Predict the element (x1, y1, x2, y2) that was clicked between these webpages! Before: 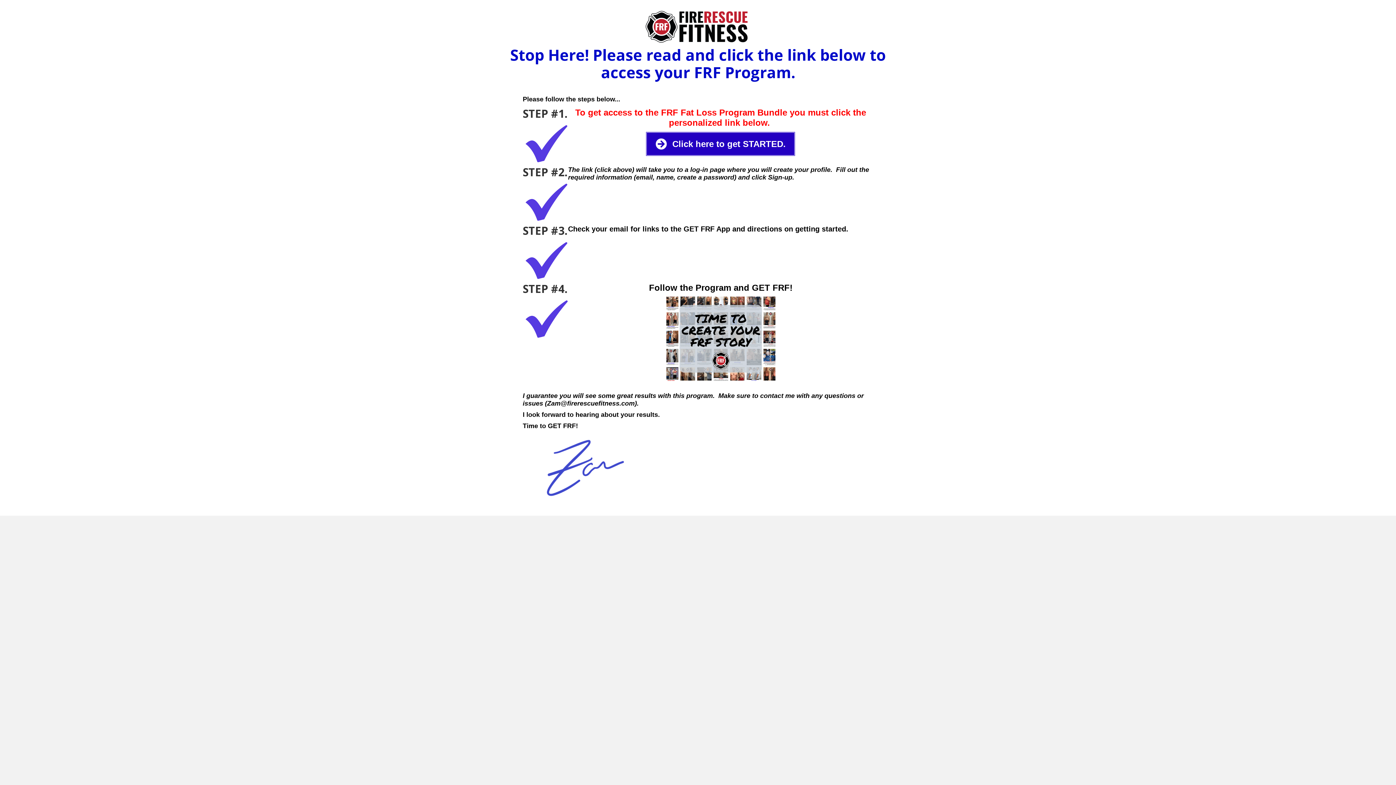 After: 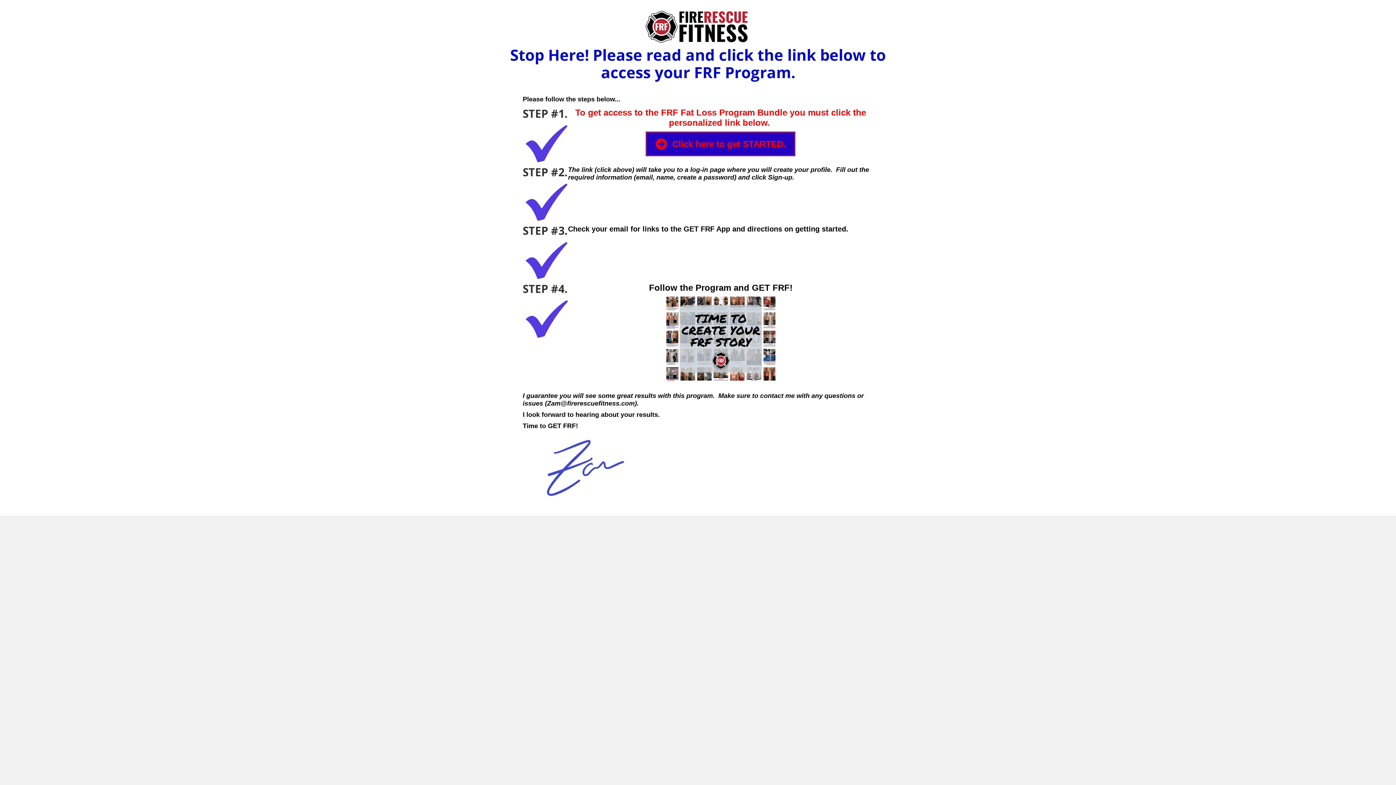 Action: bbox: (645, 131, 795, 156) label:  Click here to get STARTED.